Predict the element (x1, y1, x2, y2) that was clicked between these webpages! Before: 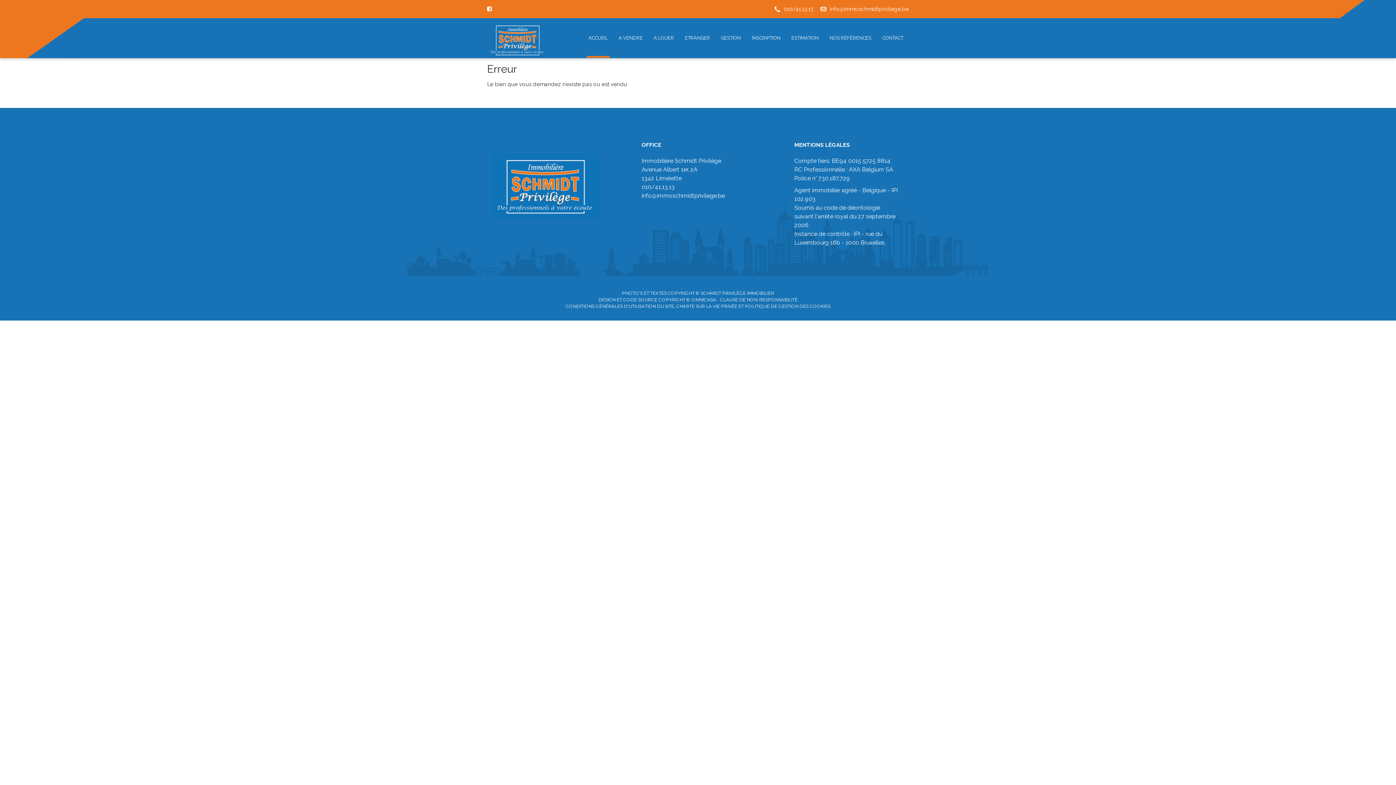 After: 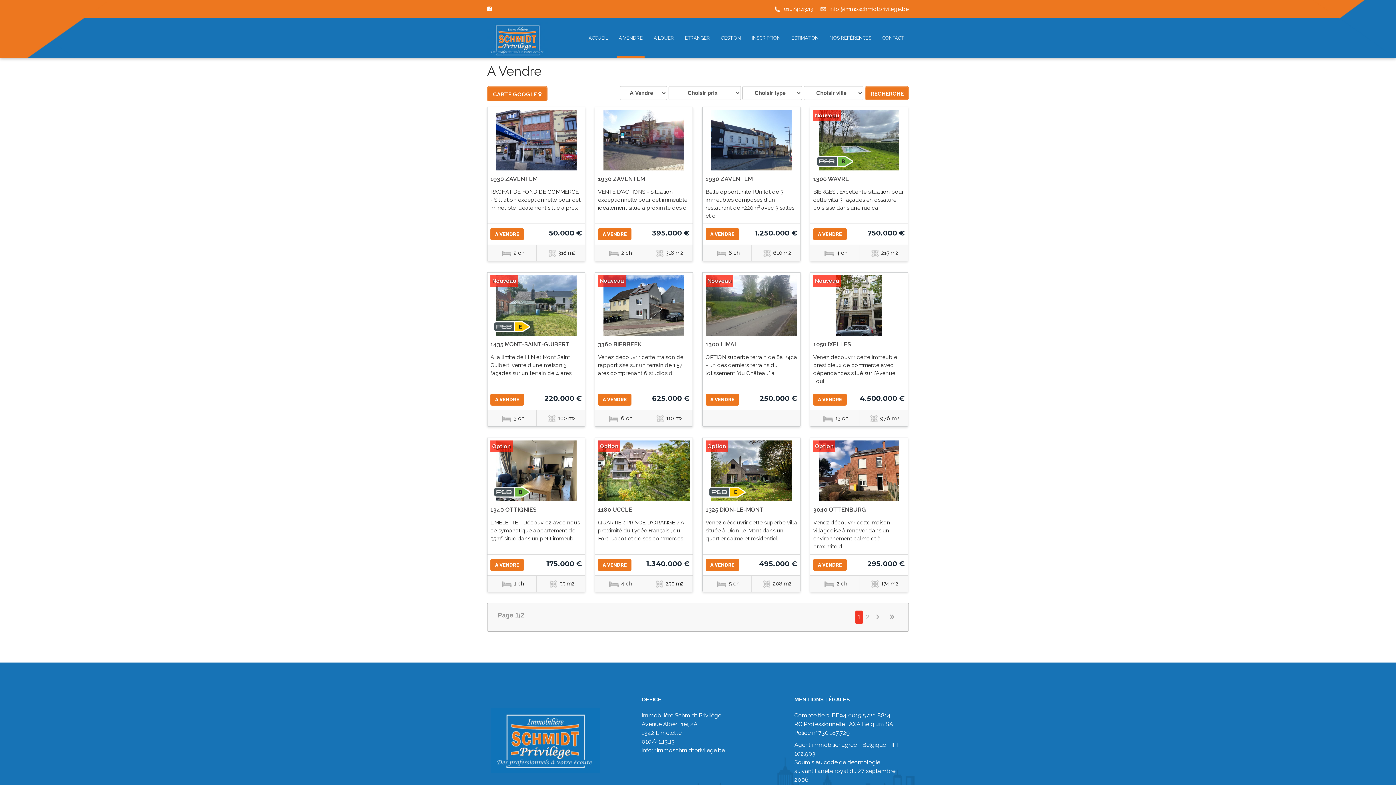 Action: label: A VENDRE bbox: (618, 34, 642, 41)